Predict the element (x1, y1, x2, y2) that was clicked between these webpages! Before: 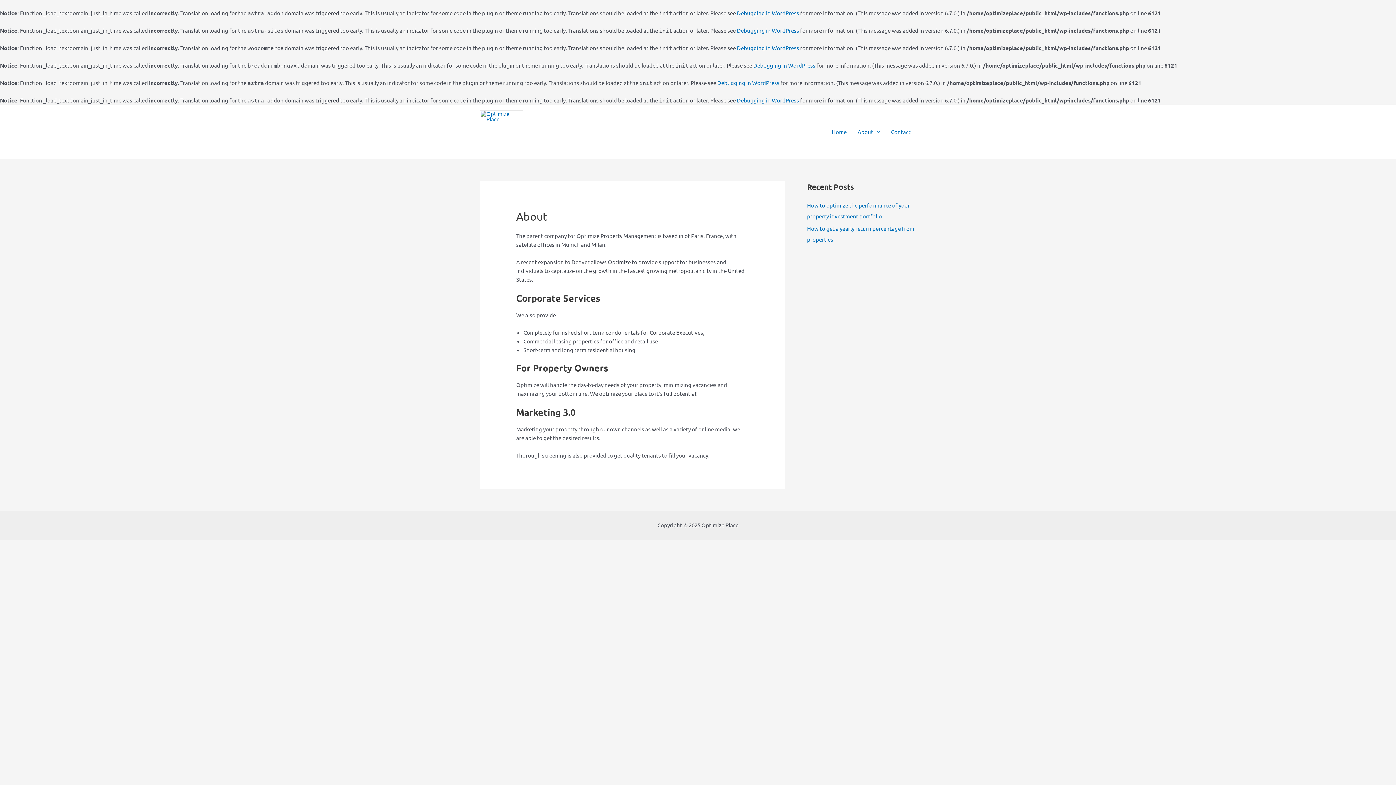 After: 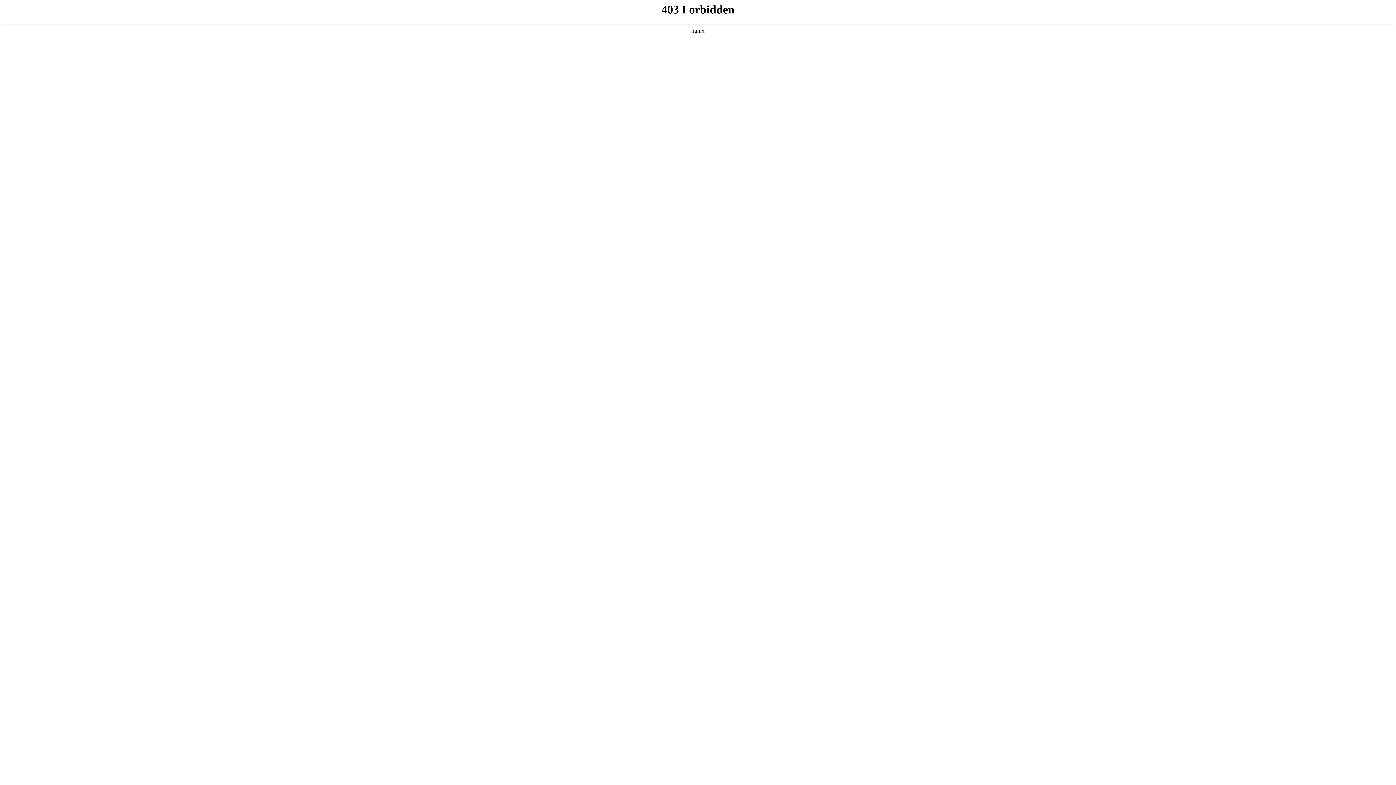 Action: label: Debugging in WordPress bbox: (717, 79, 779, 86)